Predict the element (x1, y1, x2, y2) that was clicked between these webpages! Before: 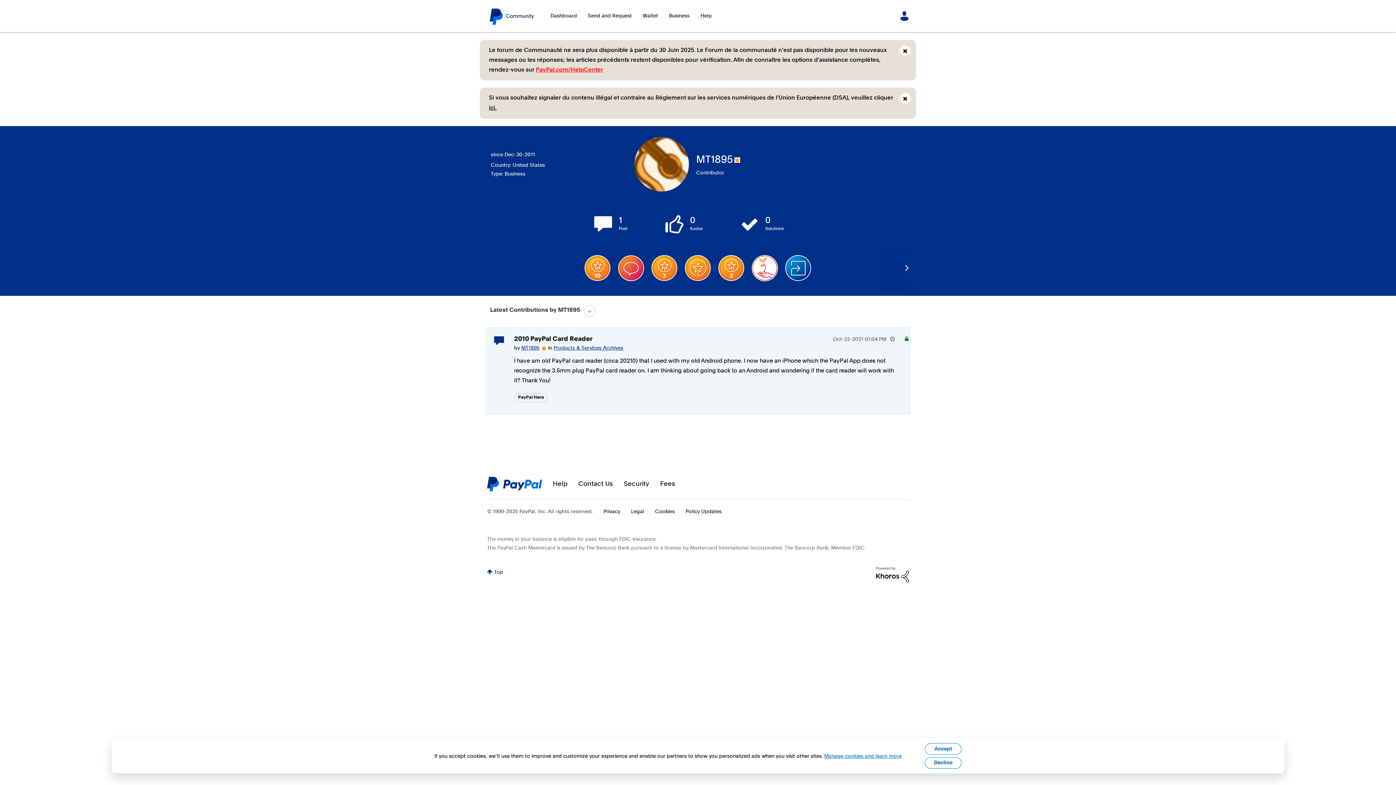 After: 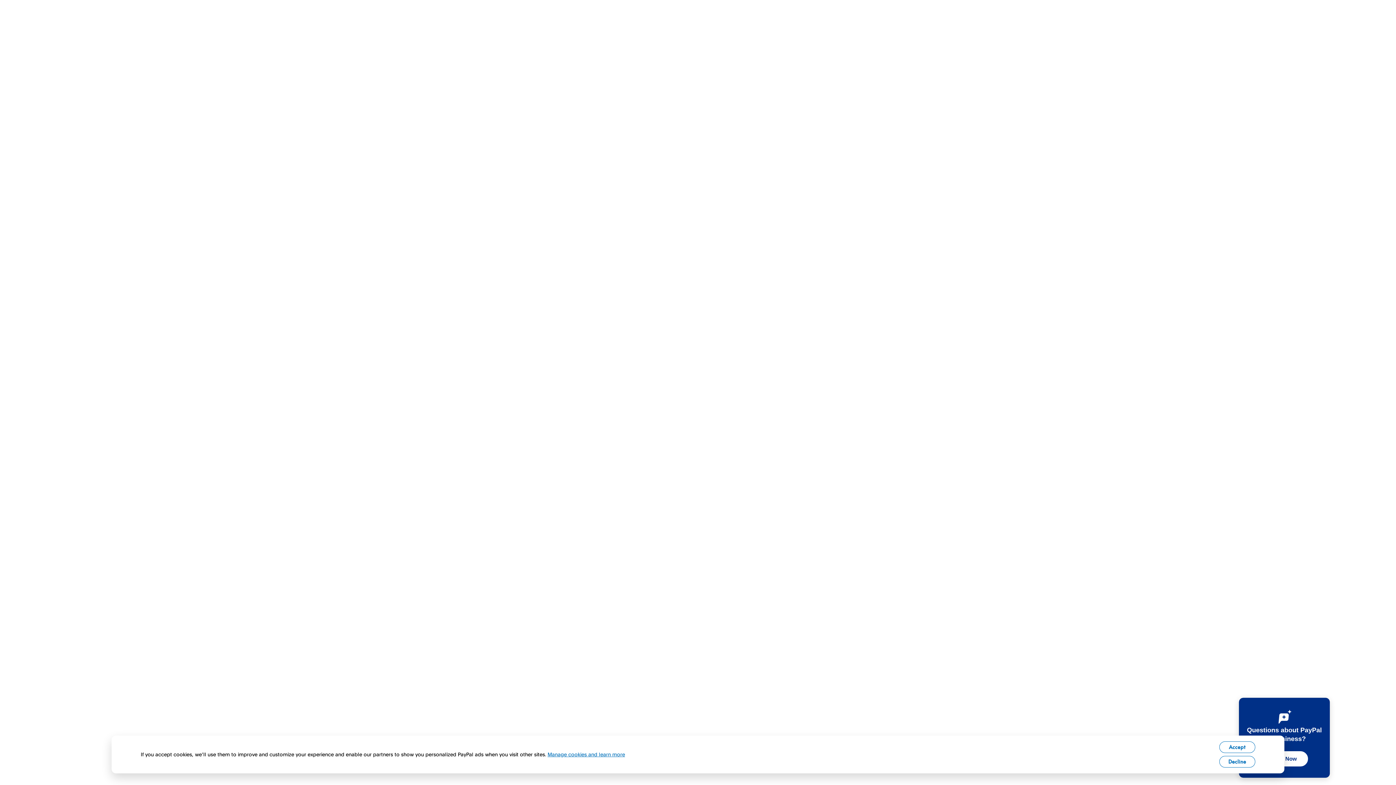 Action: label: Business bbox: (669, 13, 689, 18)